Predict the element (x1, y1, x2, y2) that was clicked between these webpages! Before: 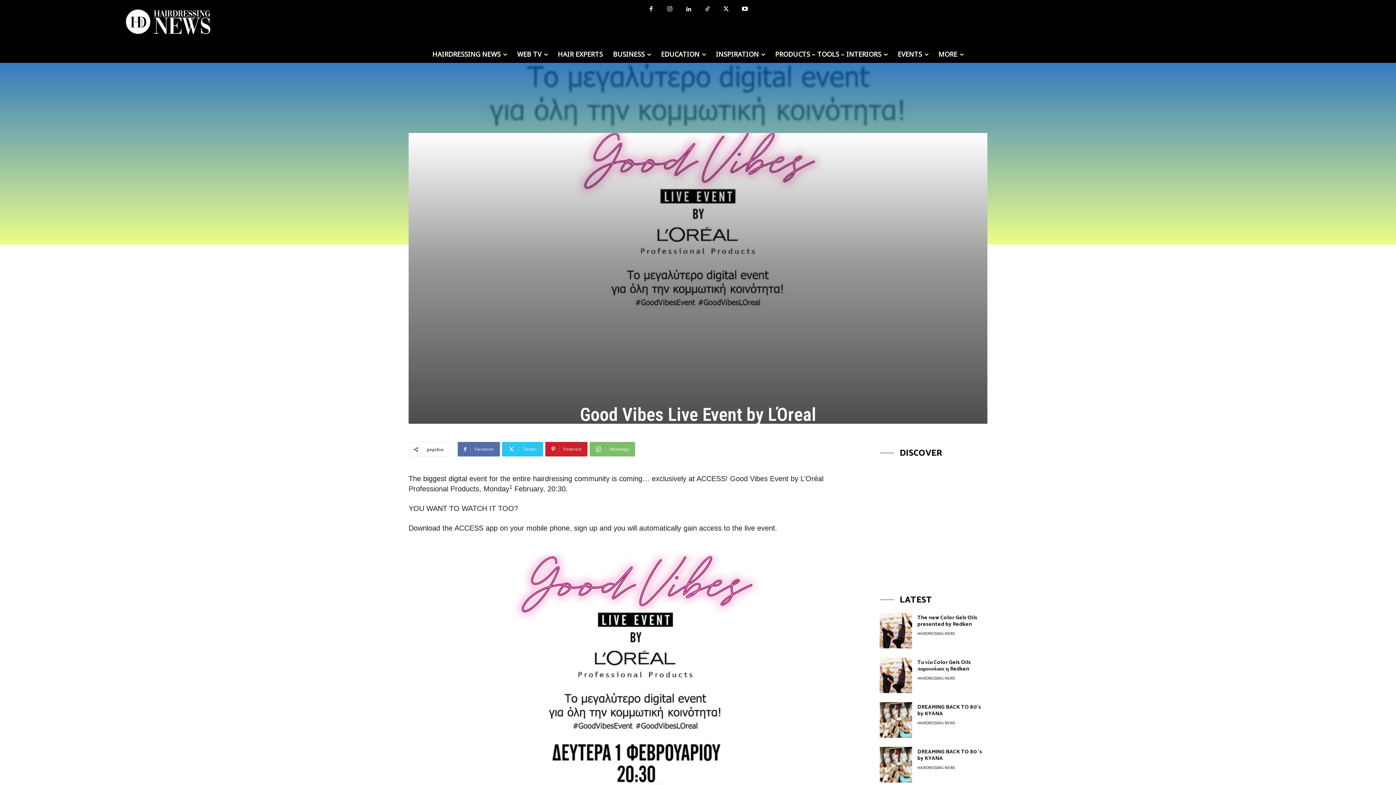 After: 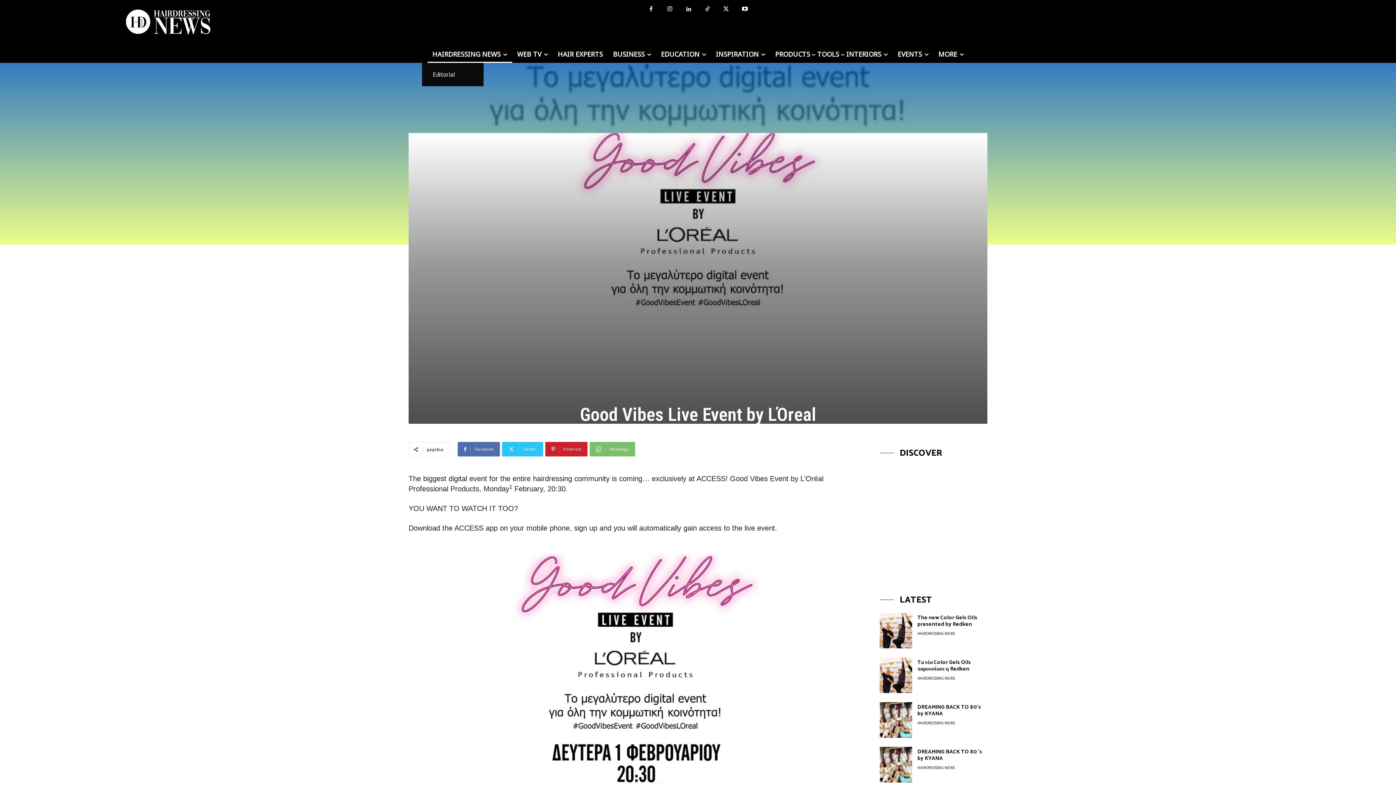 Action: label: HAIRDRESSING NEWS bbox: (427, 45, 512, 62)